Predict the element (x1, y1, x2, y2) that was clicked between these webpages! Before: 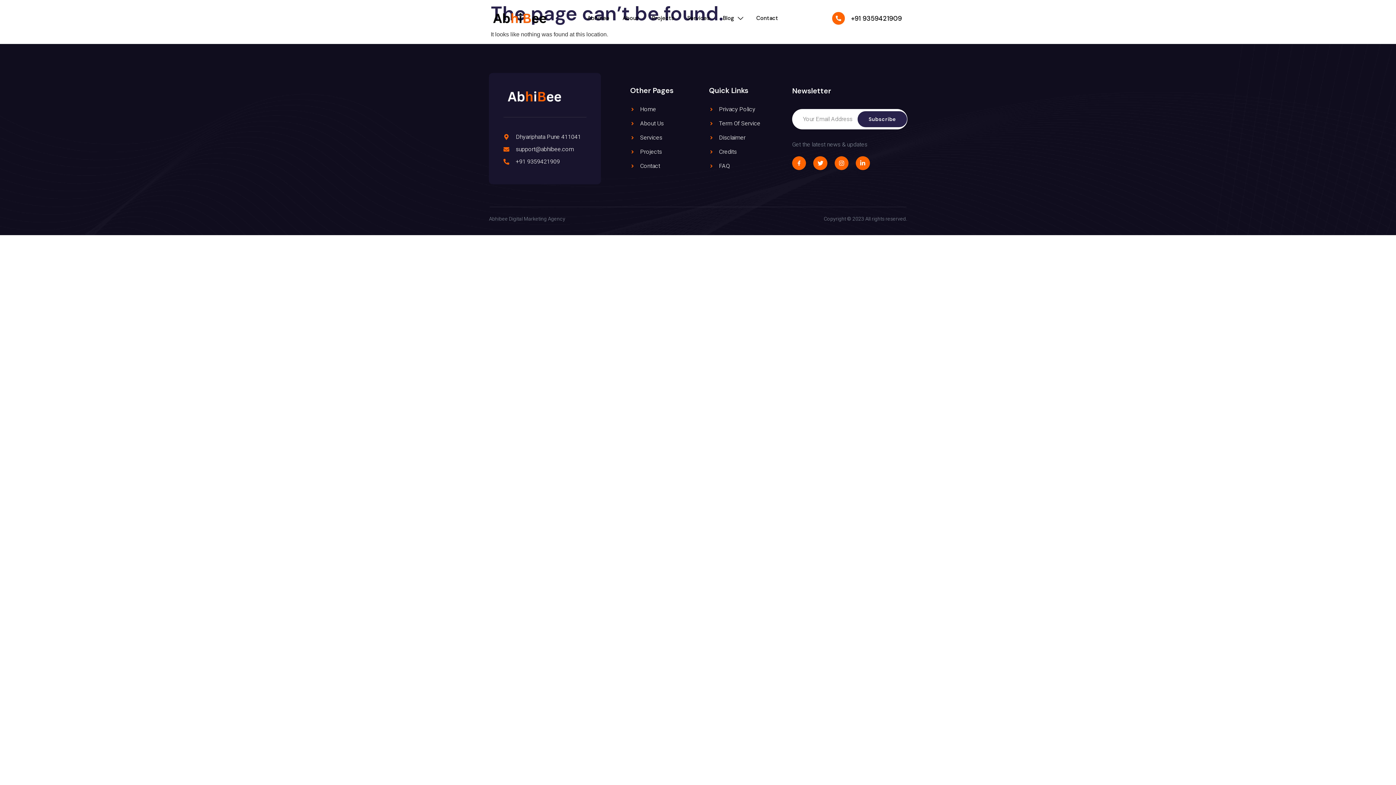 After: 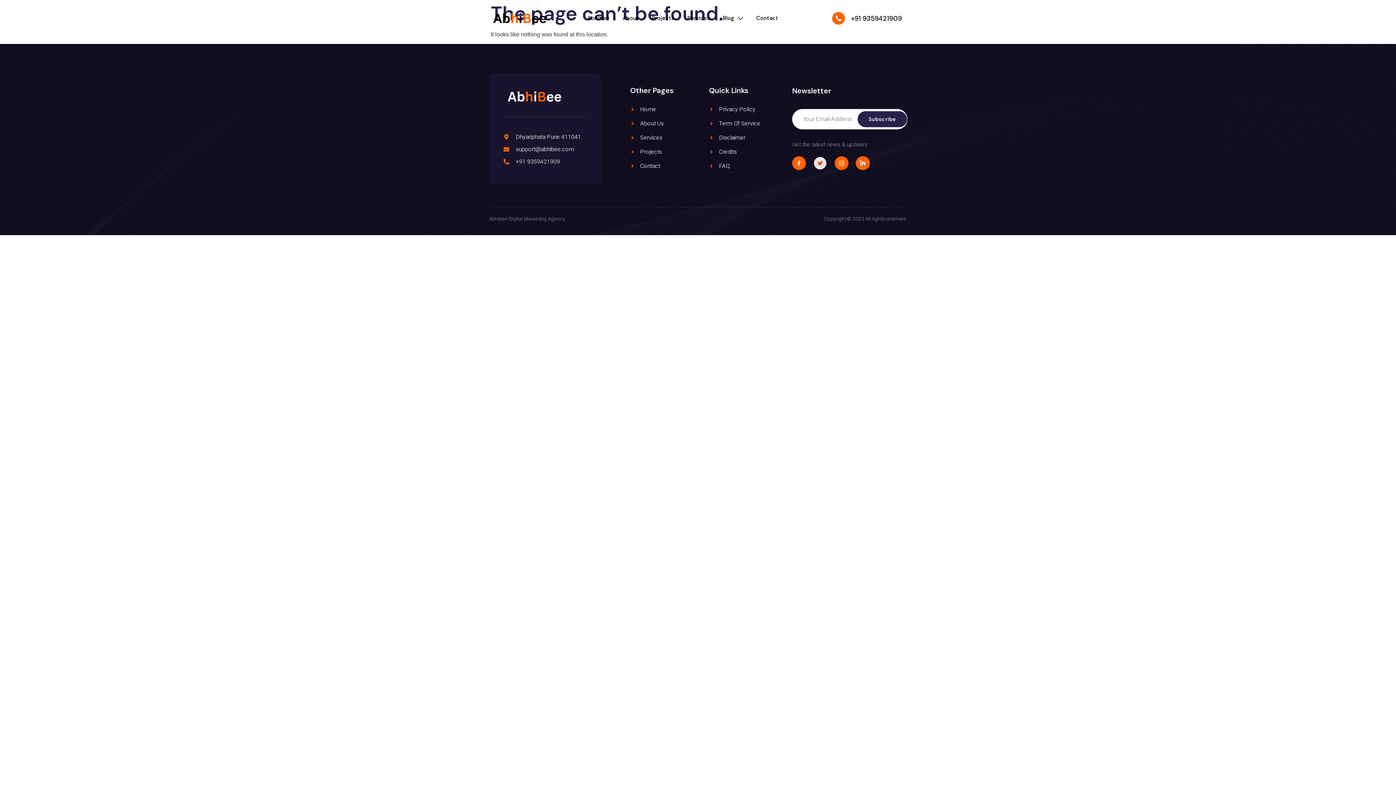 Action: label: Twitter bbox: (813, 156, 827, 170)